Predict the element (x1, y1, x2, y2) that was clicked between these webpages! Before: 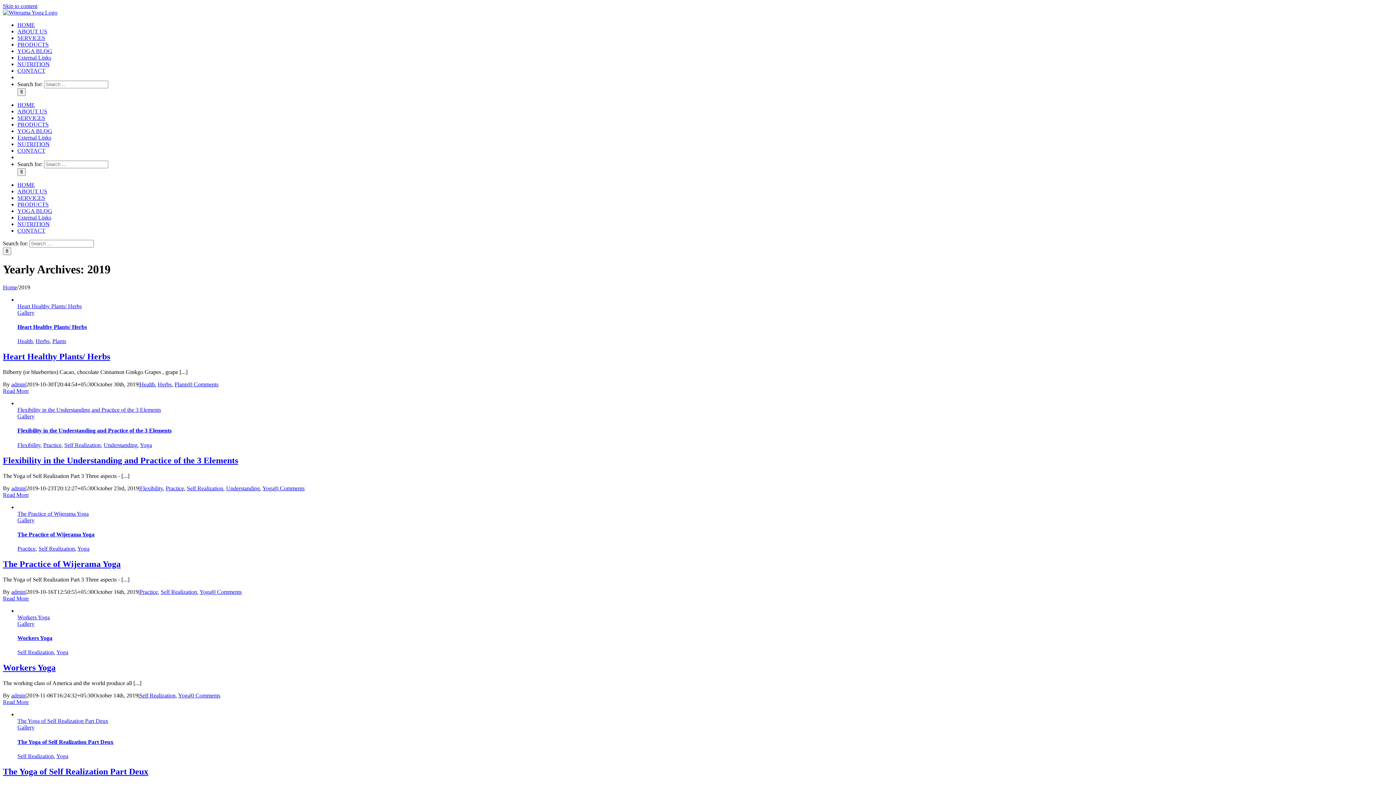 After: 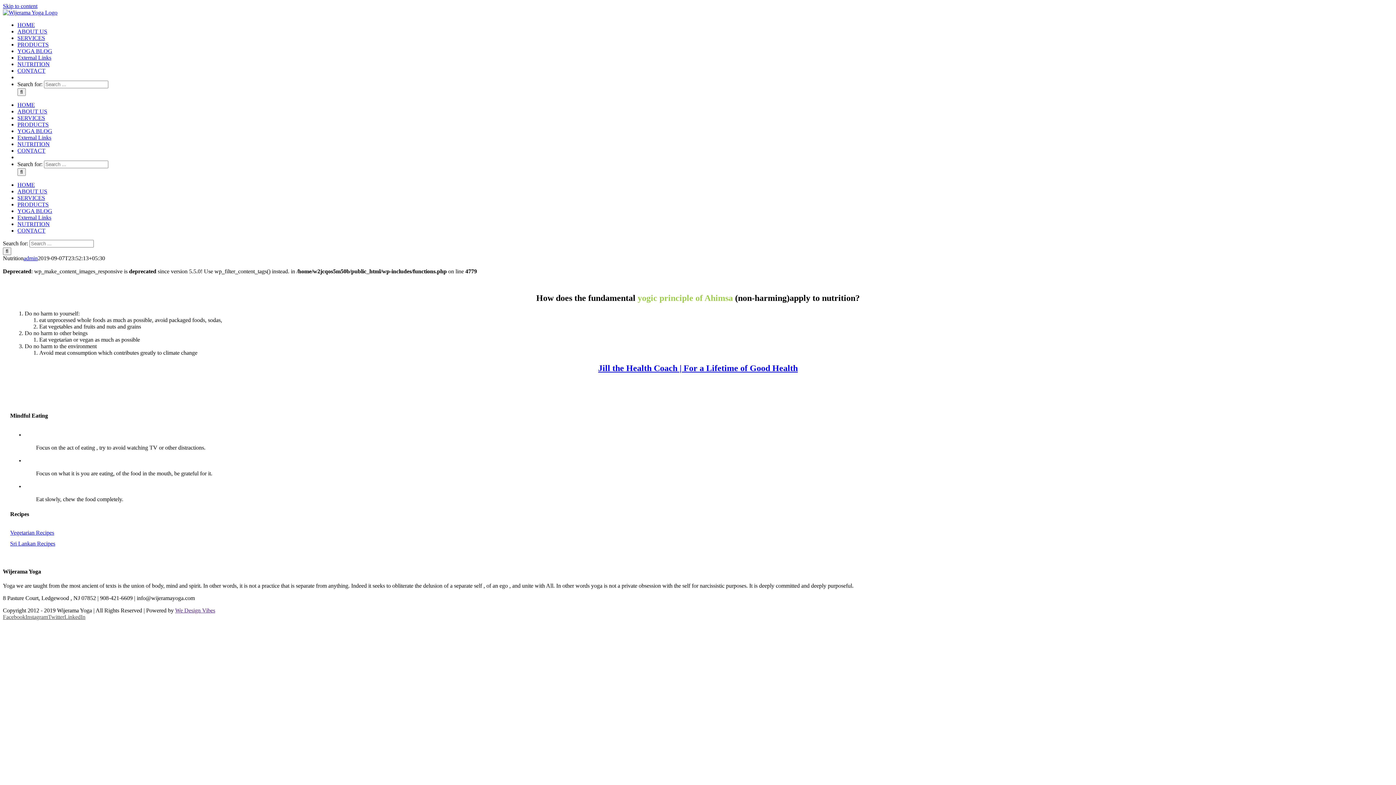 Action: bbox: (17, 141, 49, 147) label: NUTRITION